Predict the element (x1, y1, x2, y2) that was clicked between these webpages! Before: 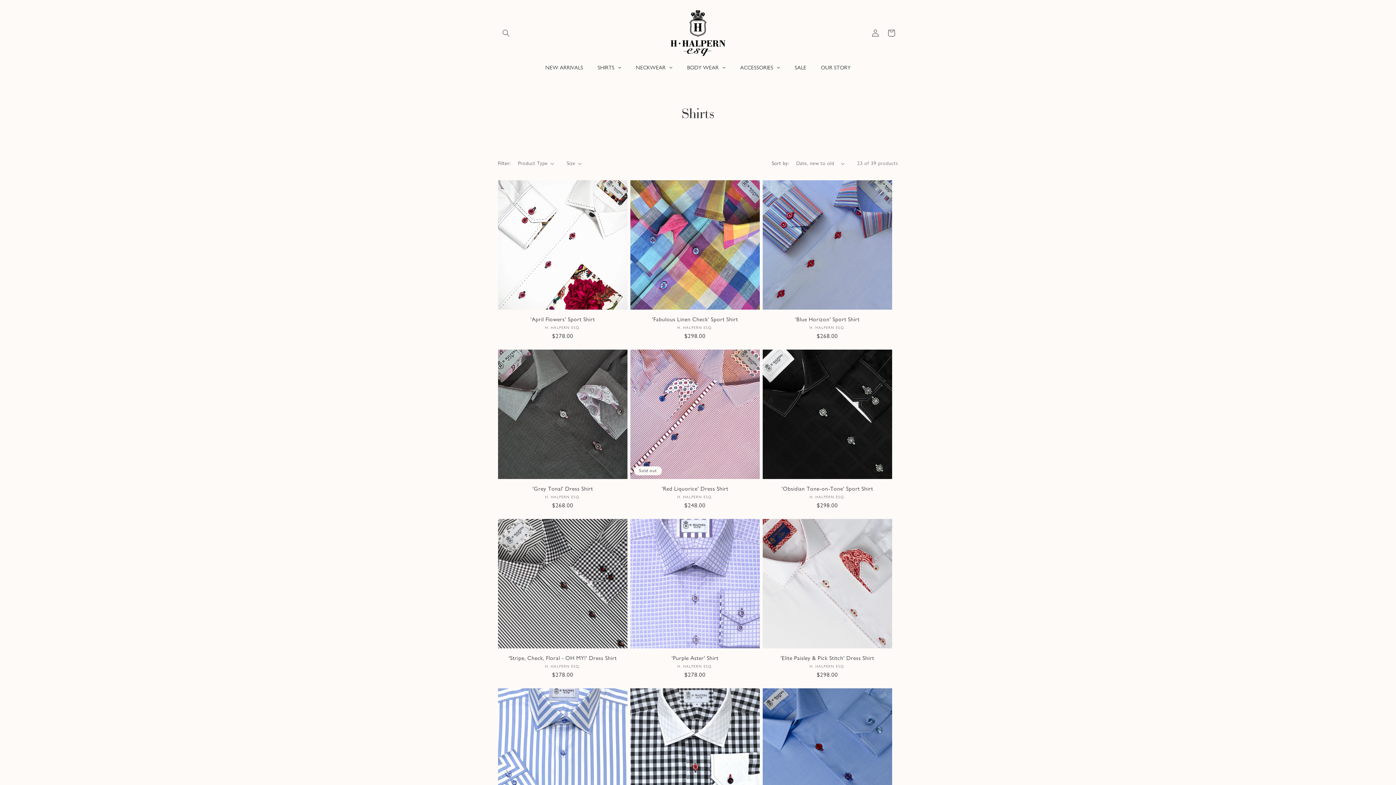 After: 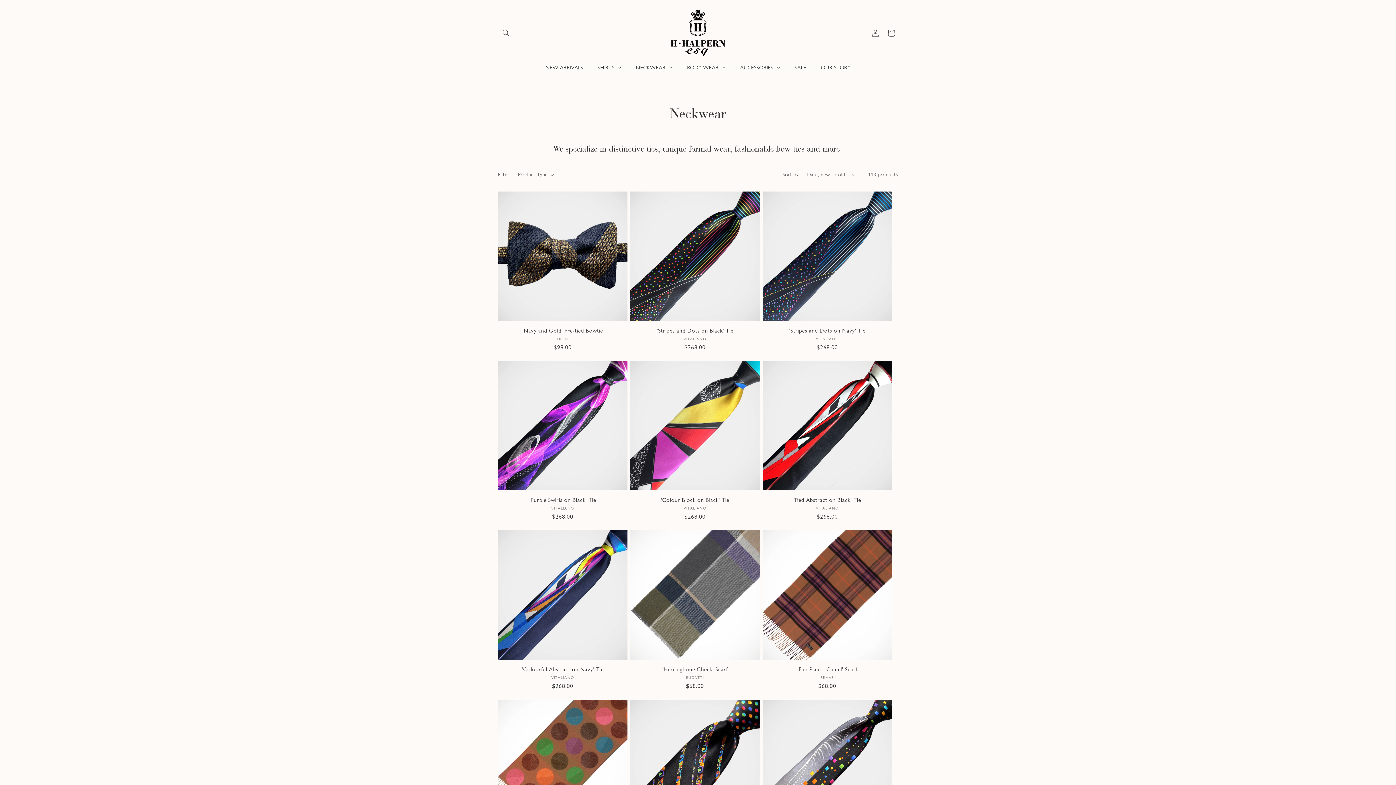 Action: bbox: (628, 58, 680, 76) label: NECKWEAR